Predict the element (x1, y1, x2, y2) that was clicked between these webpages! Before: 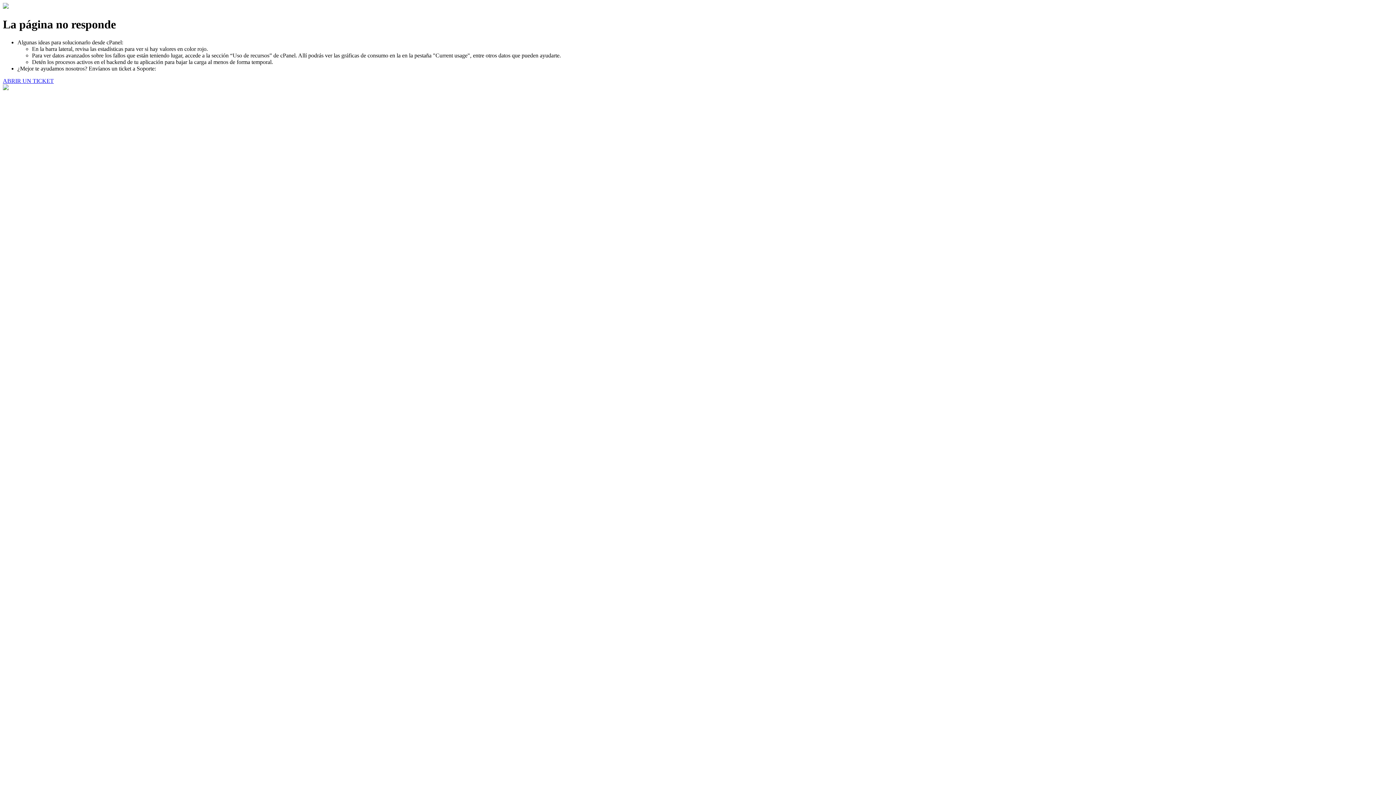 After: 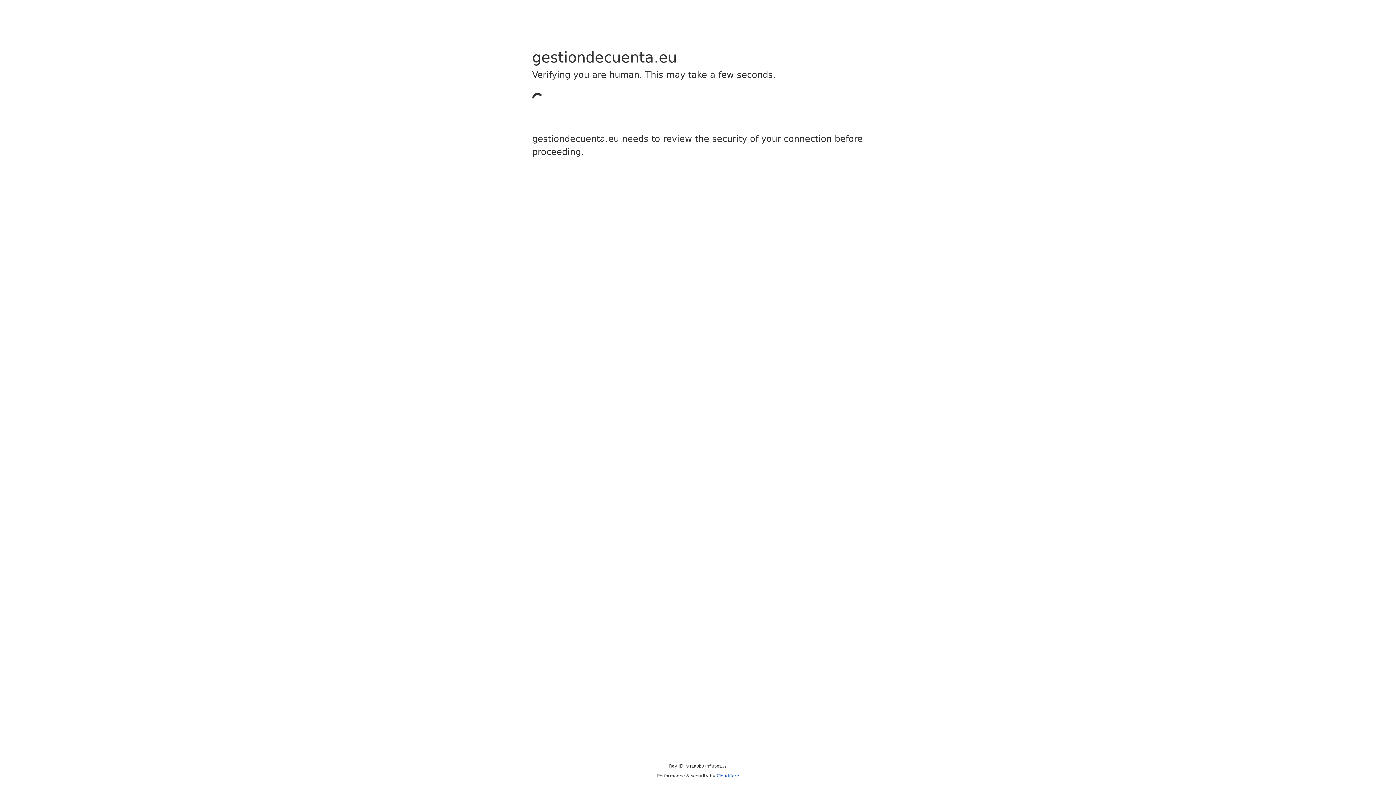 Action: bbox: (2, 77, 53, 83) label: ABRIR UN TICKET